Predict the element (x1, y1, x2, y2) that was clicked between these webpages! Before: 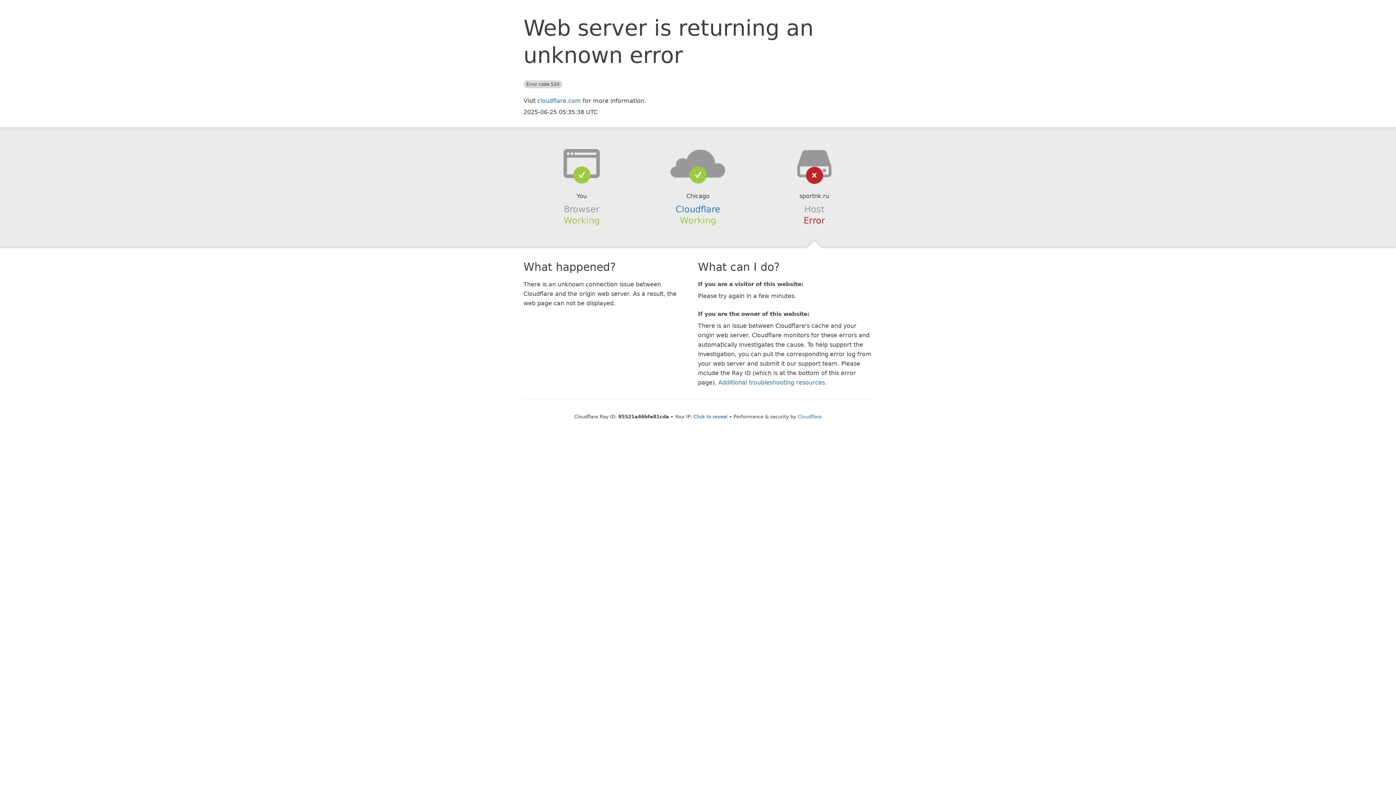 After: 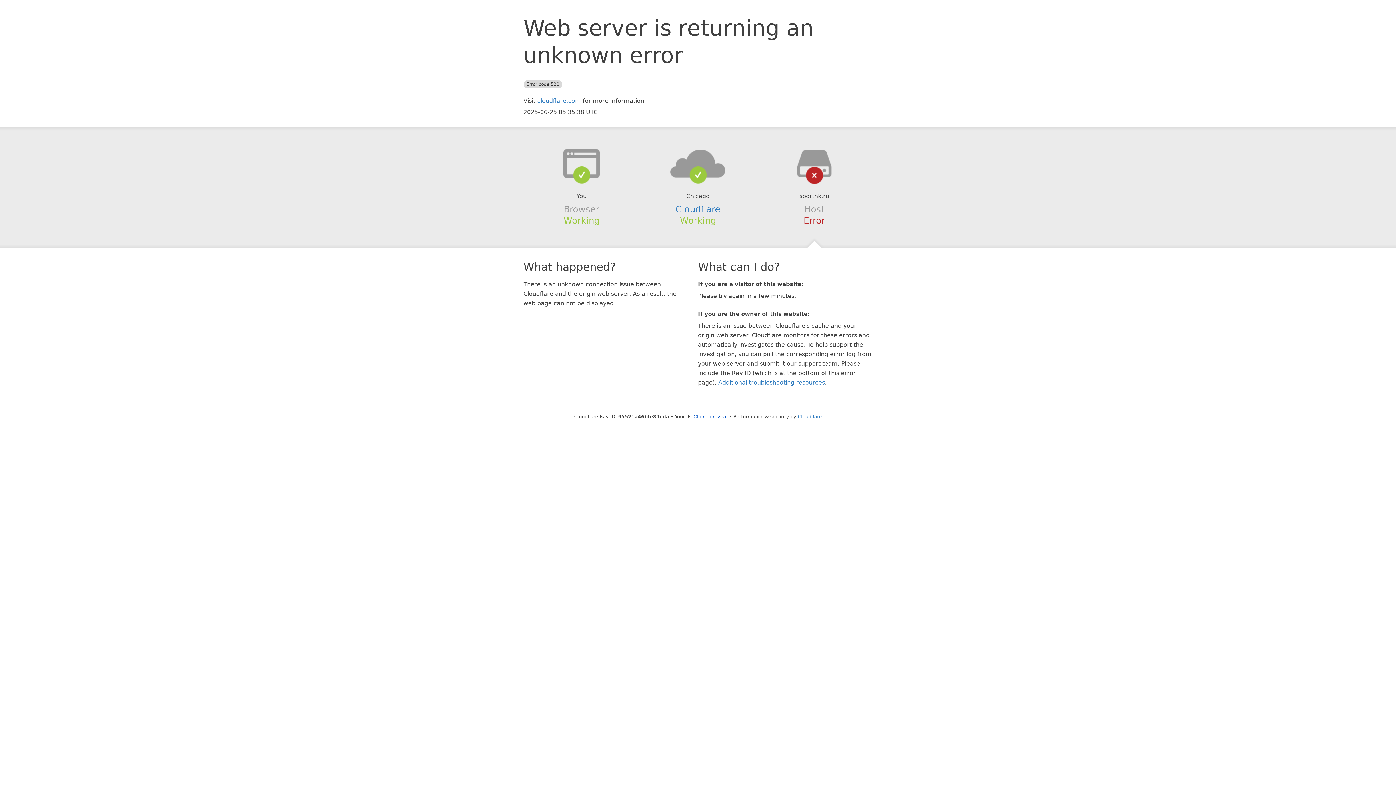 Action: bbox: (639, 148, 756, 178)